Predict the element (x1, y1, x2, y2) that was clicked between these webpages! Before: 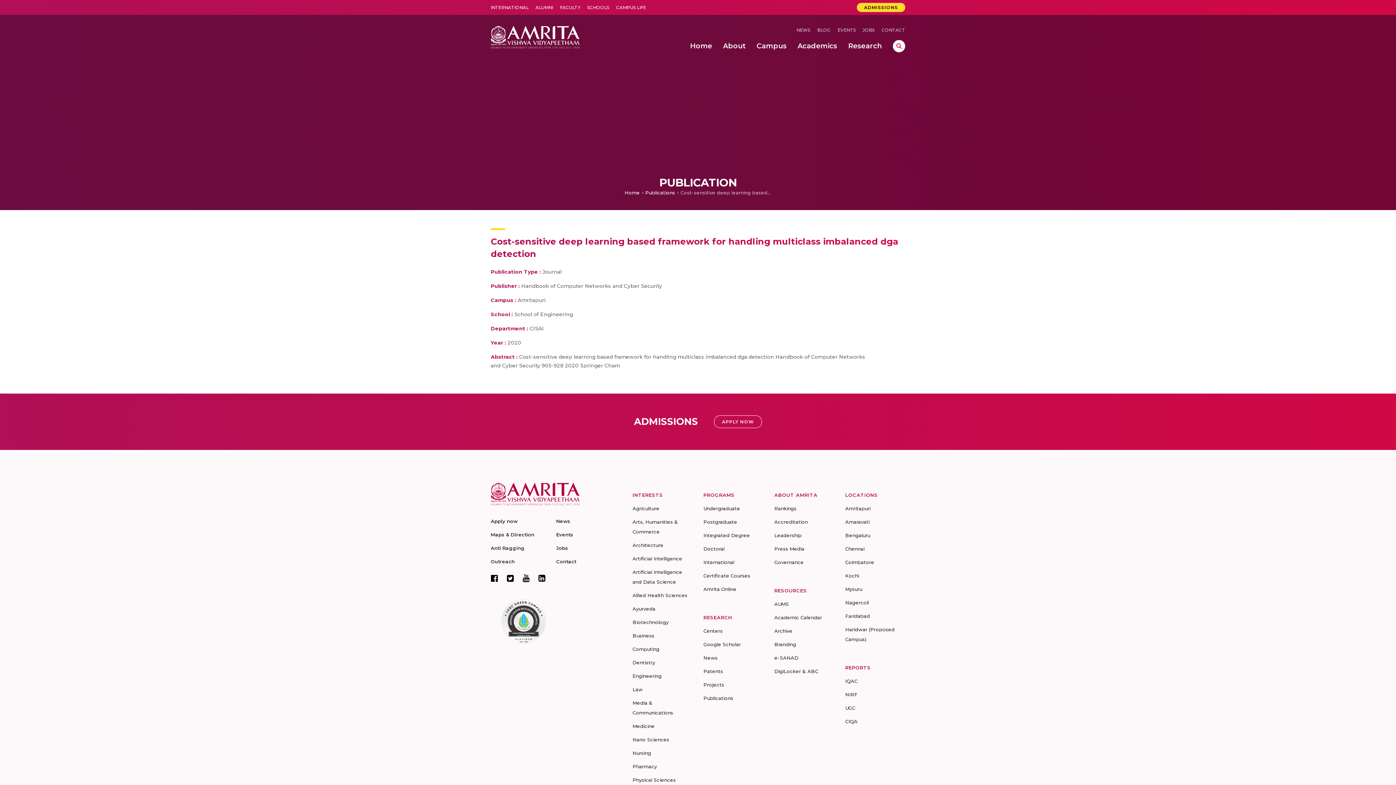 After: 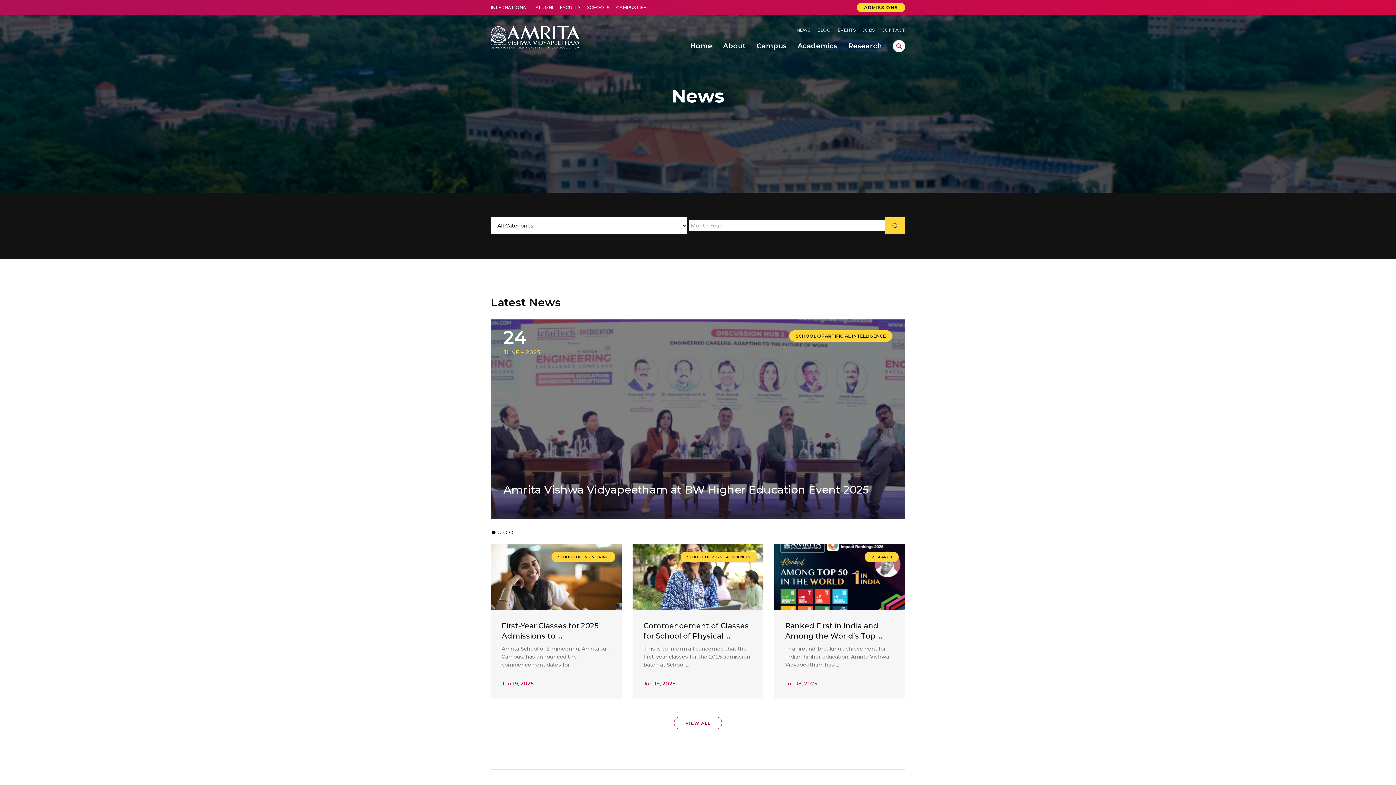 Action: label: News bbox: (556, 518, 570, 524)